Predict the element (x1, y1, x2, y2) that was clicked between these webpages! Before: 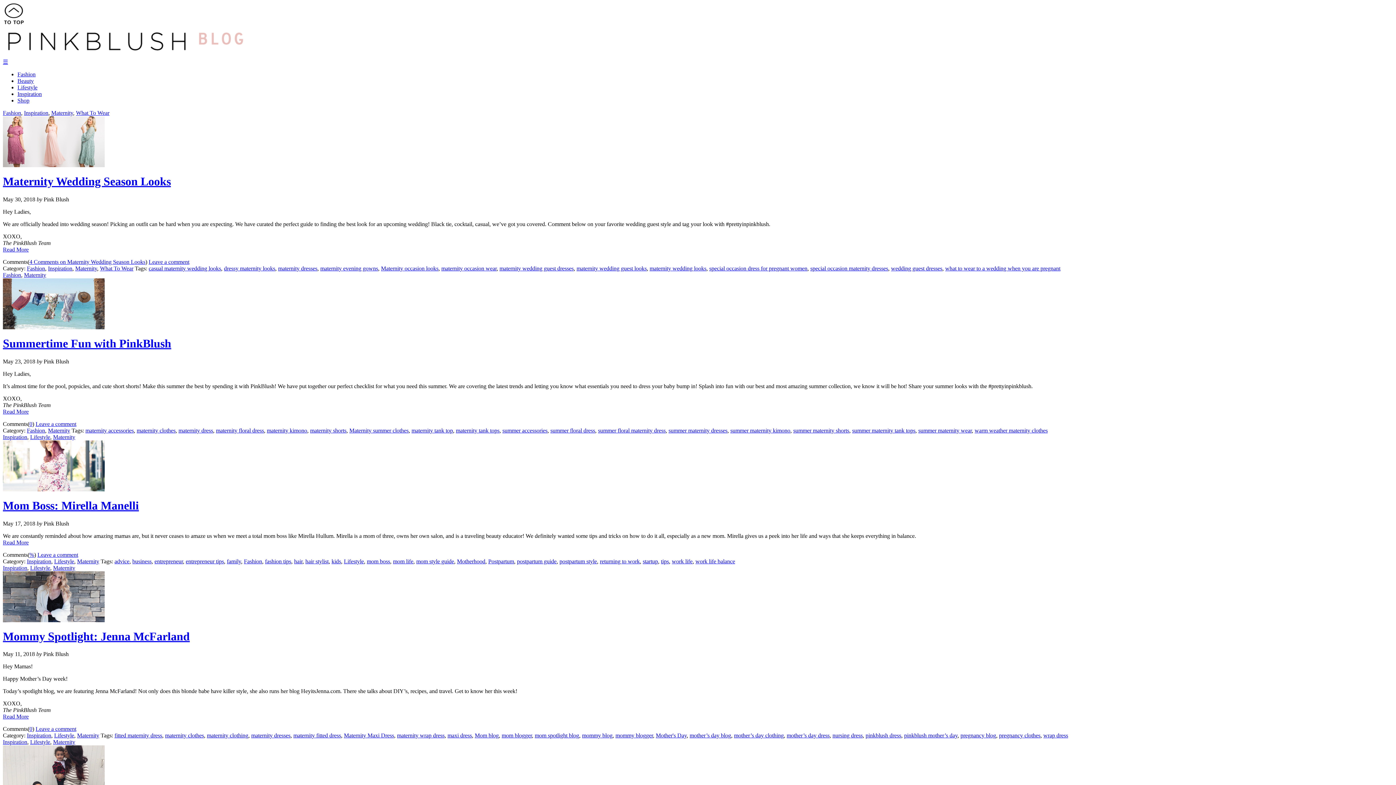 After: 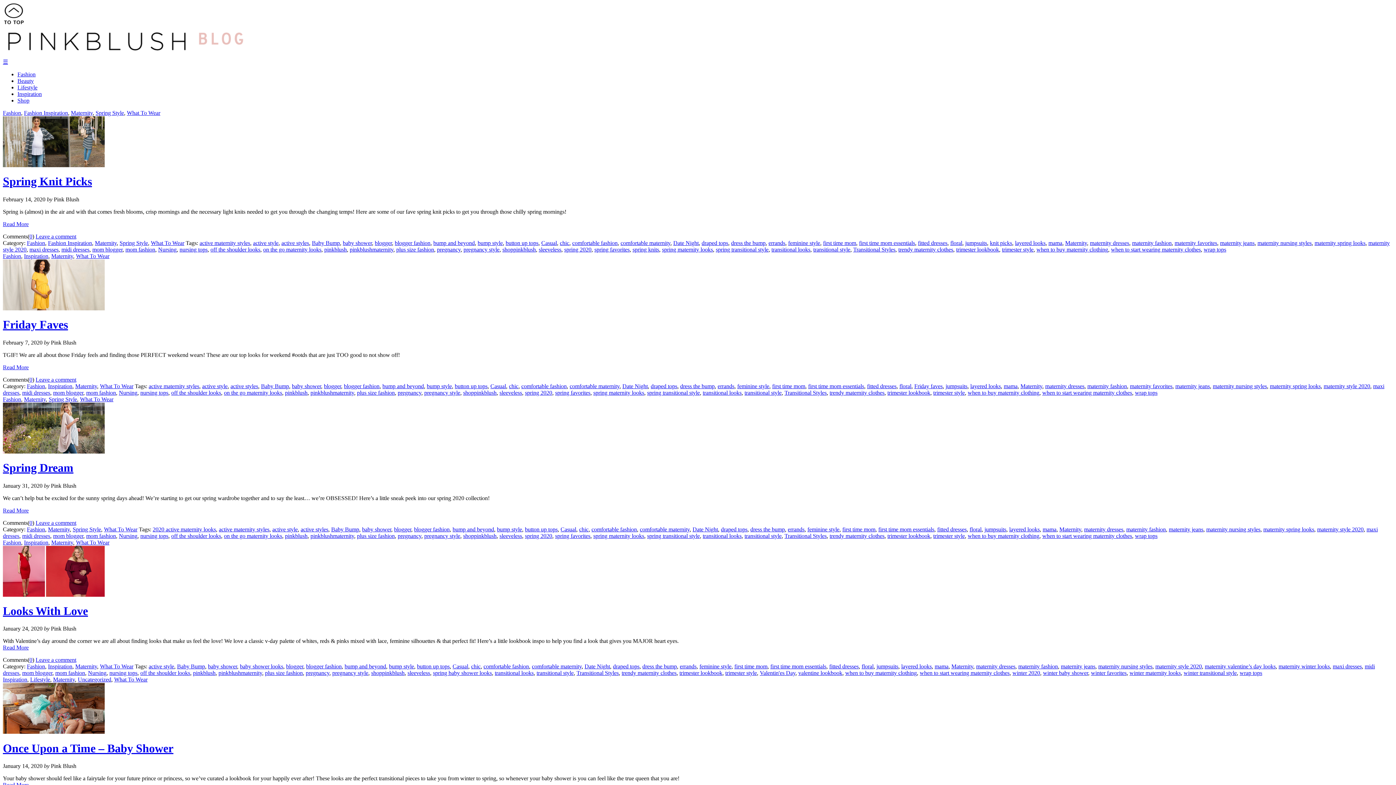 Action: bbox: (251, 732, 290, 739) label: maternity dresses